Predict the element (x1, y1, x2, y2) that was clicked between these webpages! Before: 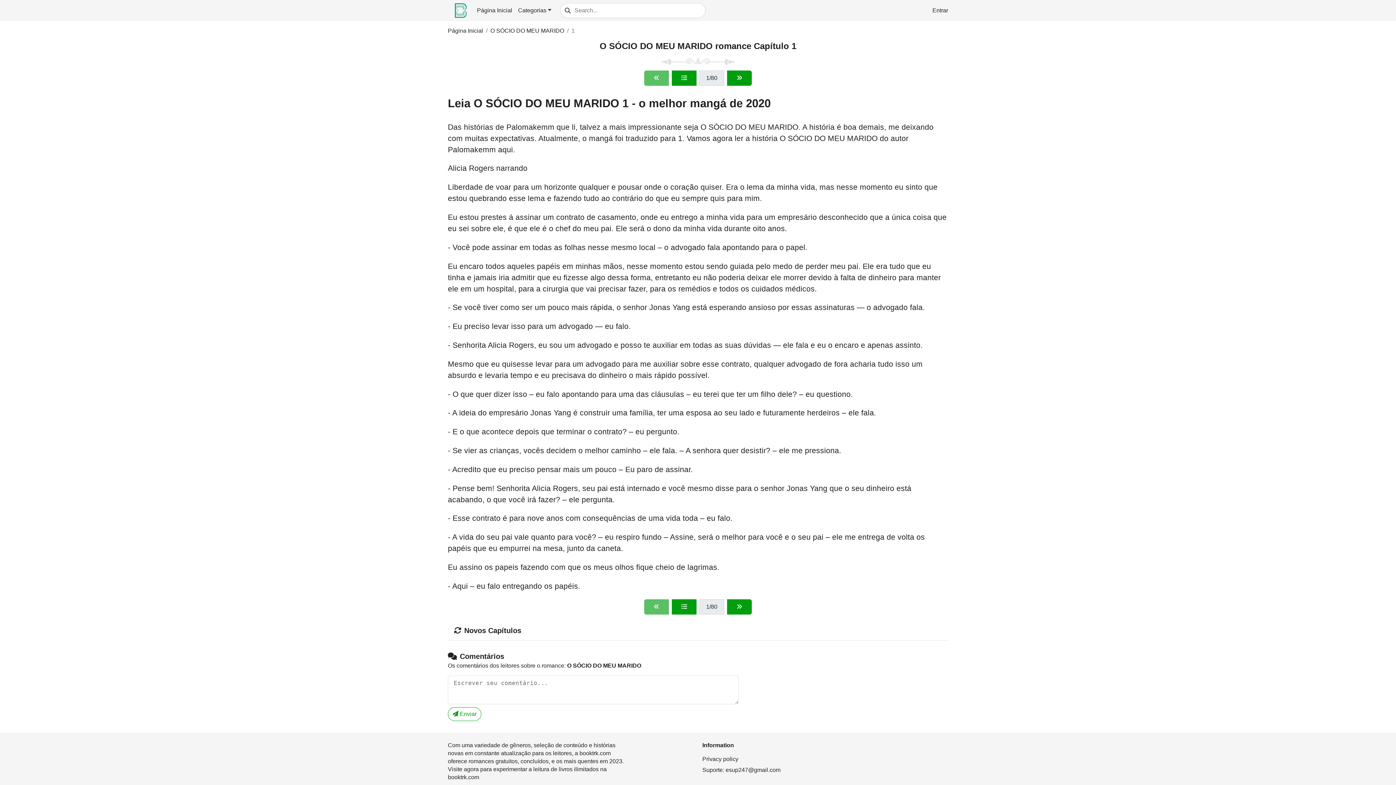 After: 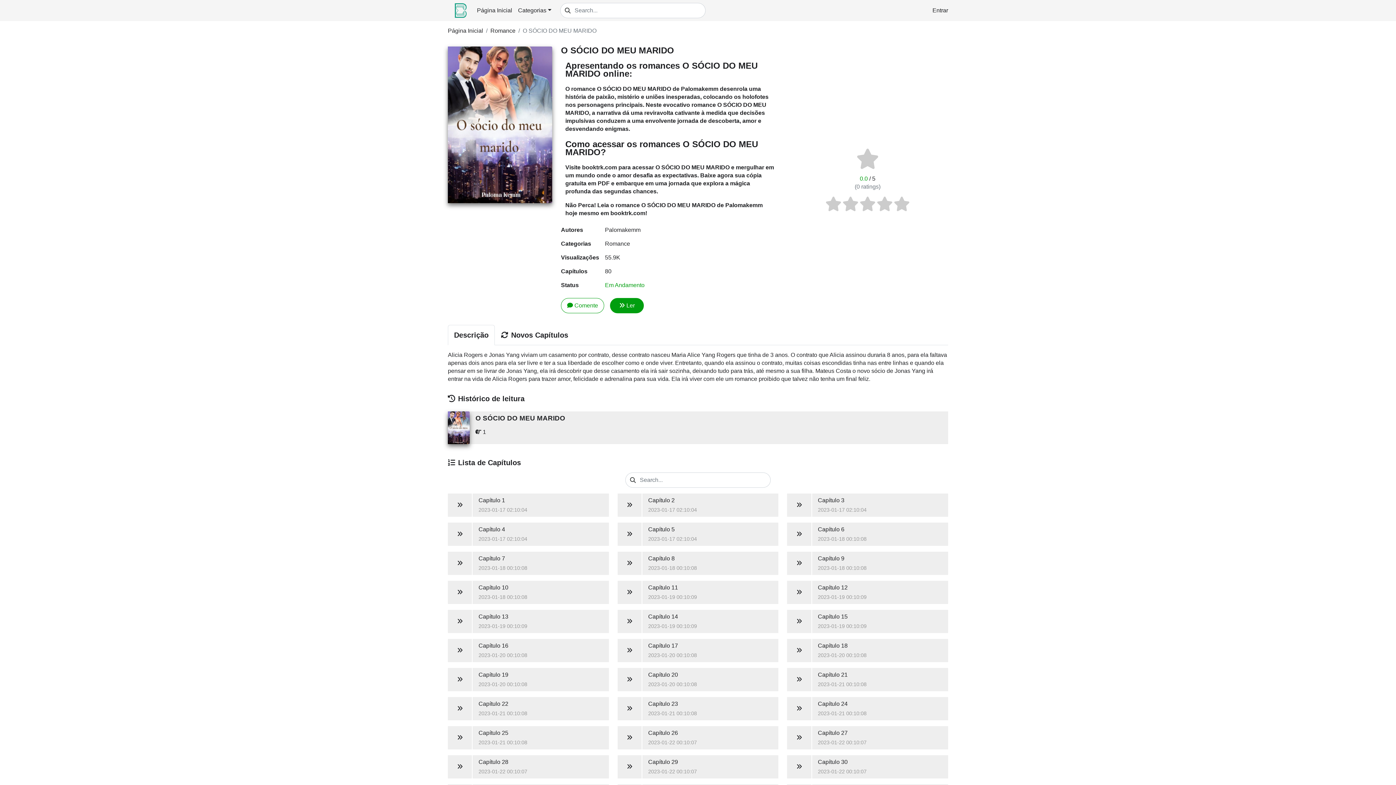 Action: label: O SÓCIO DO MEU MARIDO bbox: (490, 27, 564, 33)